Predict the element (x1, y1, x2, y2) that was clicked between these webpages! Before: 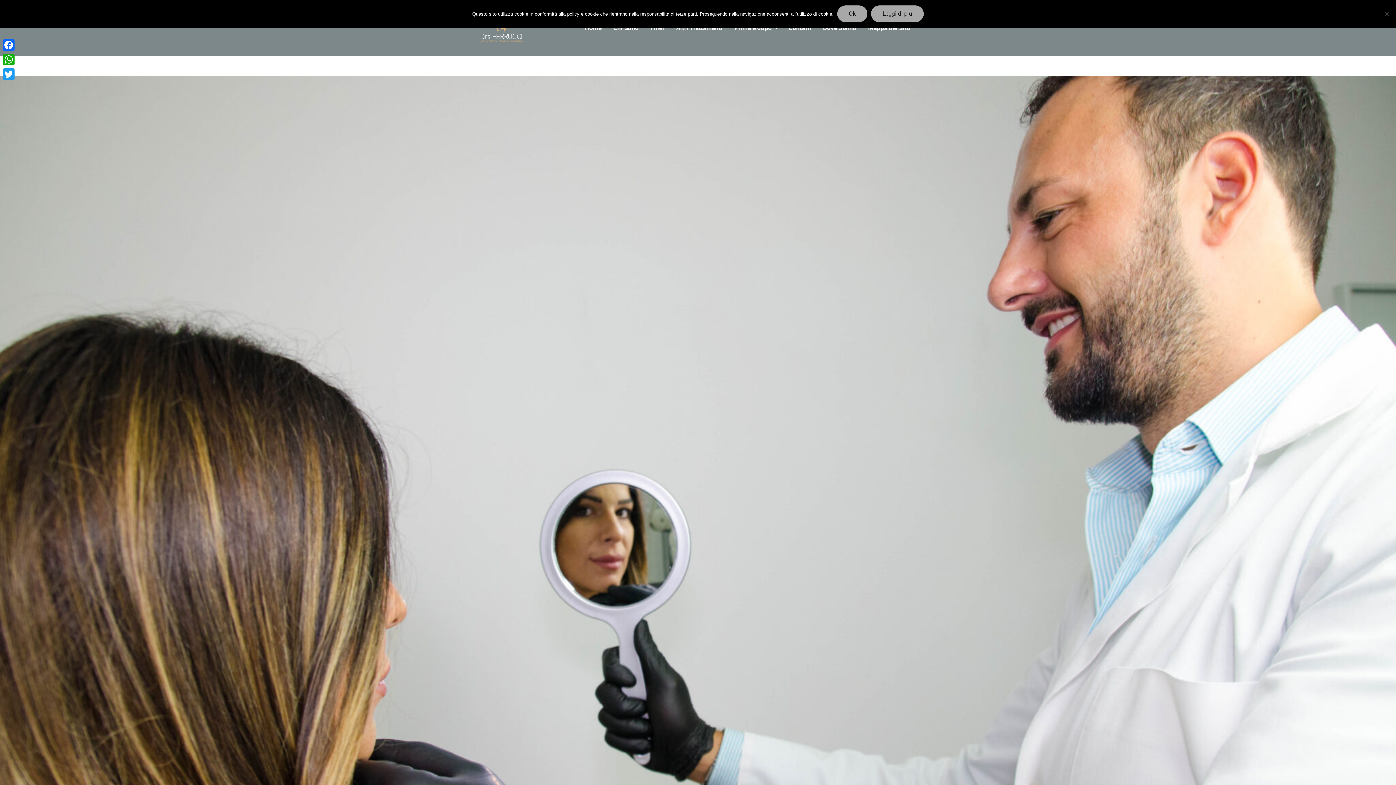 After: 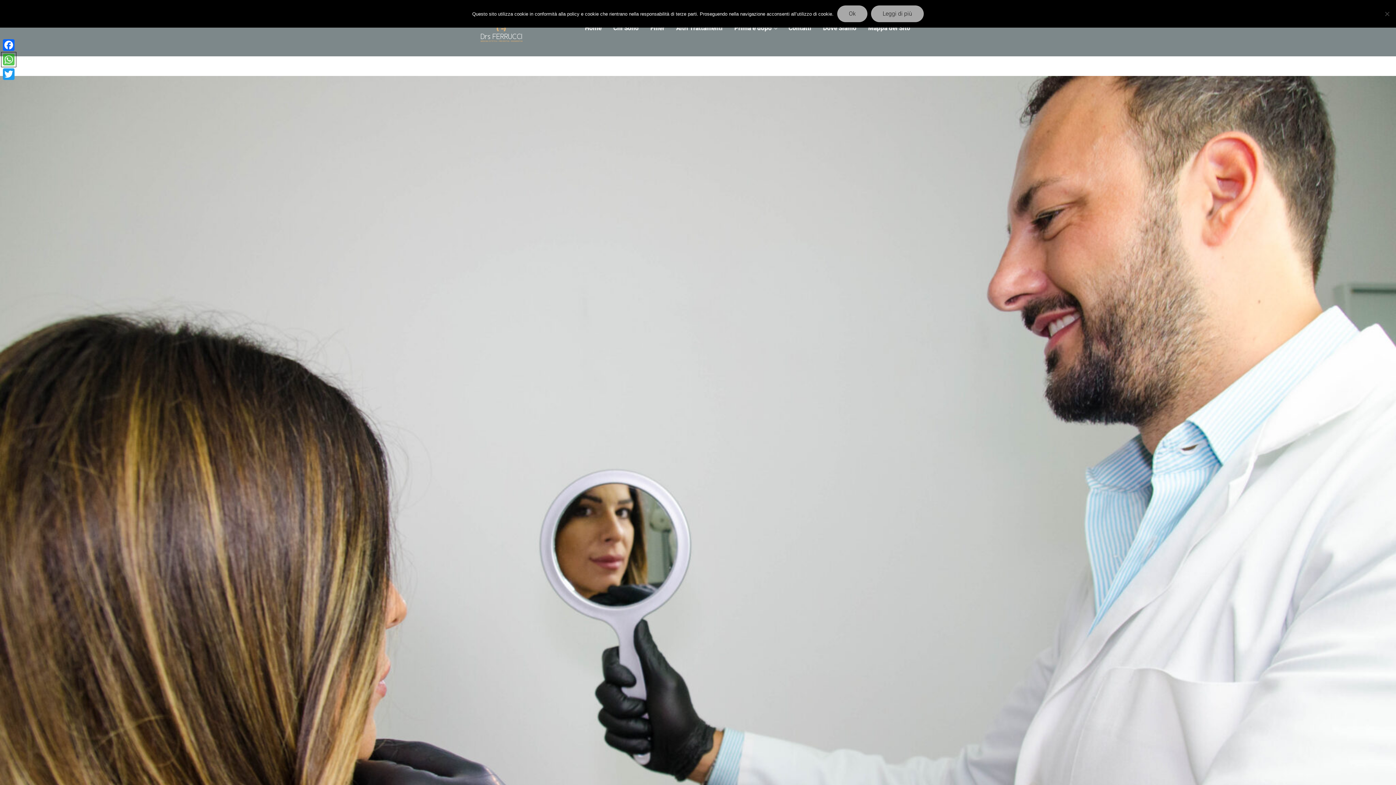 Action: bbox: (1, 52, 16, 66) label: WhatsApp